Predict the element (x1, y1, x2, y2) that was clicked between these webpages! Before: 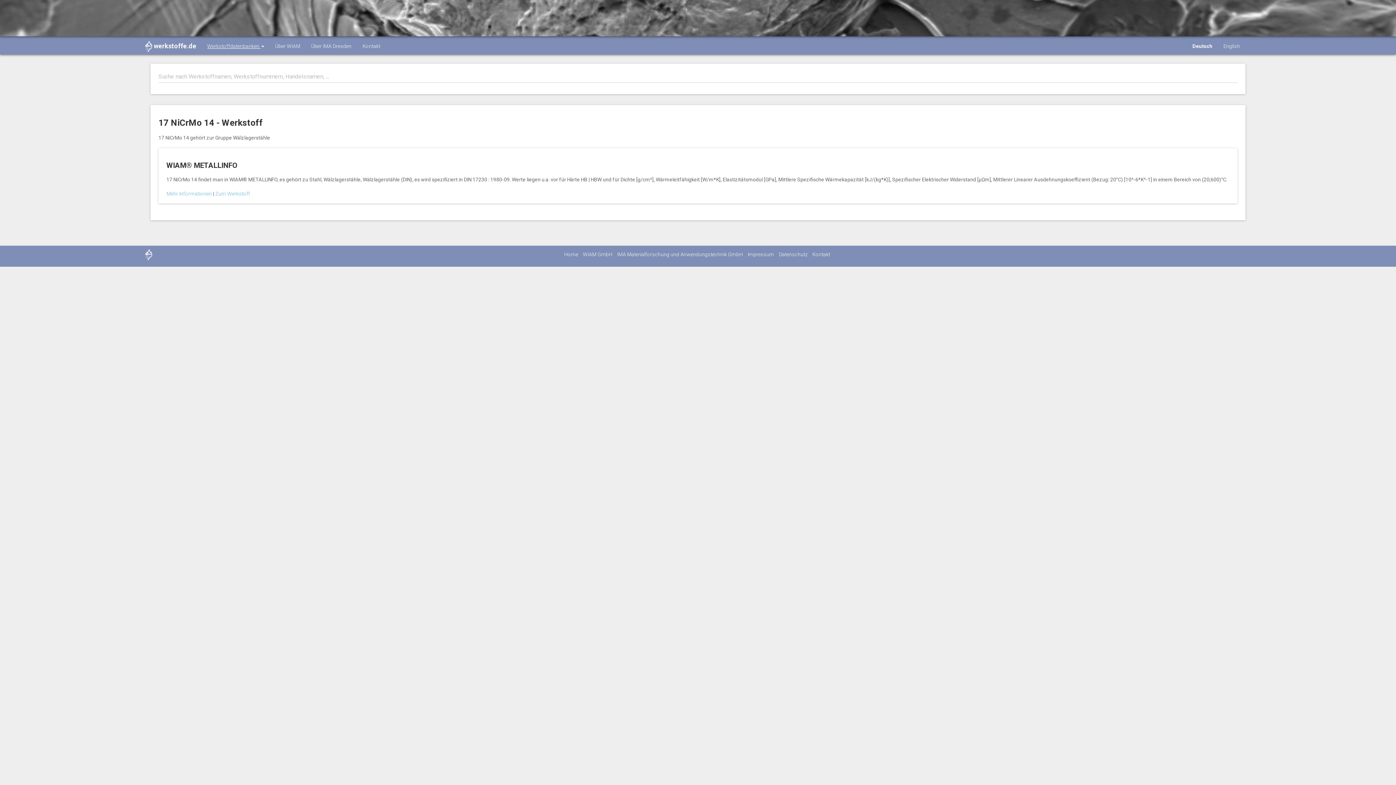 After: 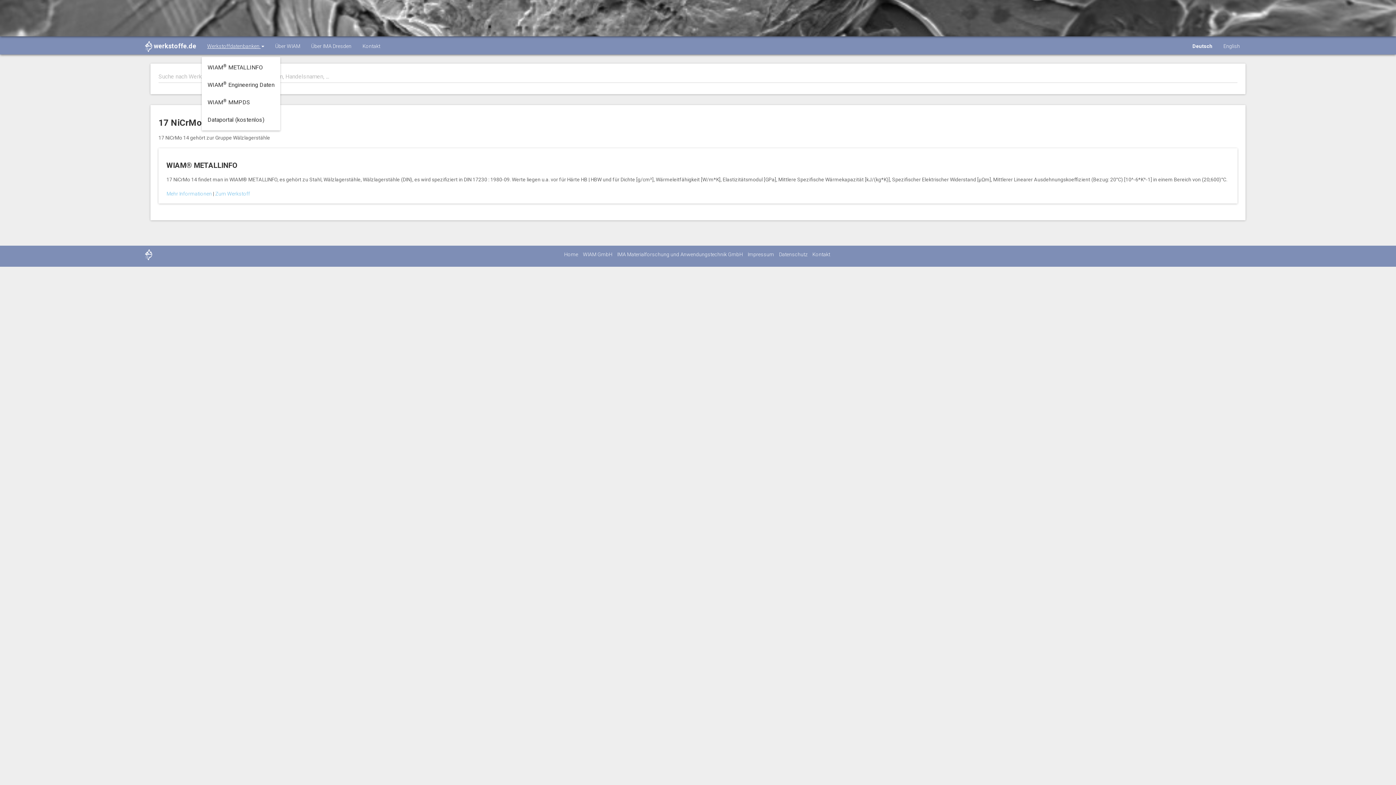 Action: label: Werkstoffdatenbanken  bbox: (201, 37, 269, 57)